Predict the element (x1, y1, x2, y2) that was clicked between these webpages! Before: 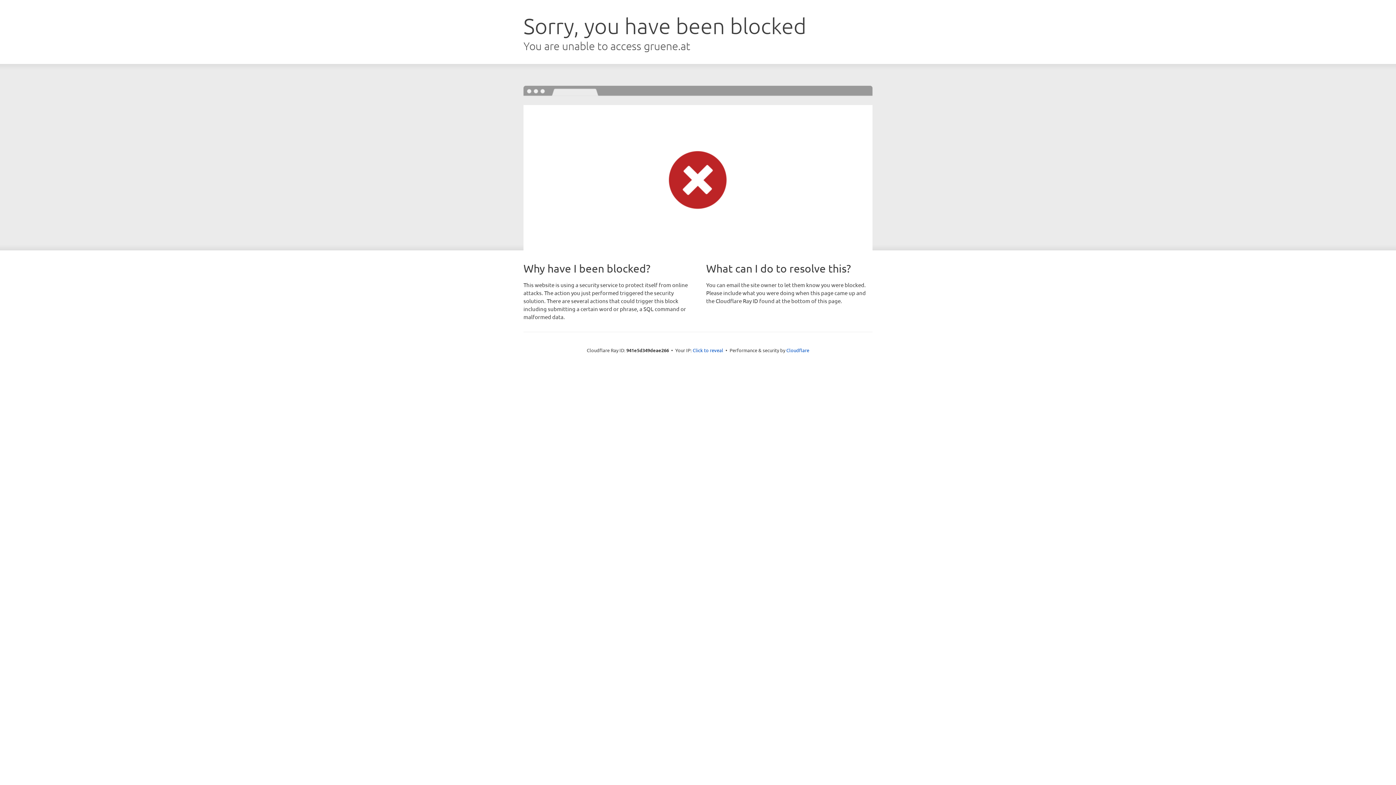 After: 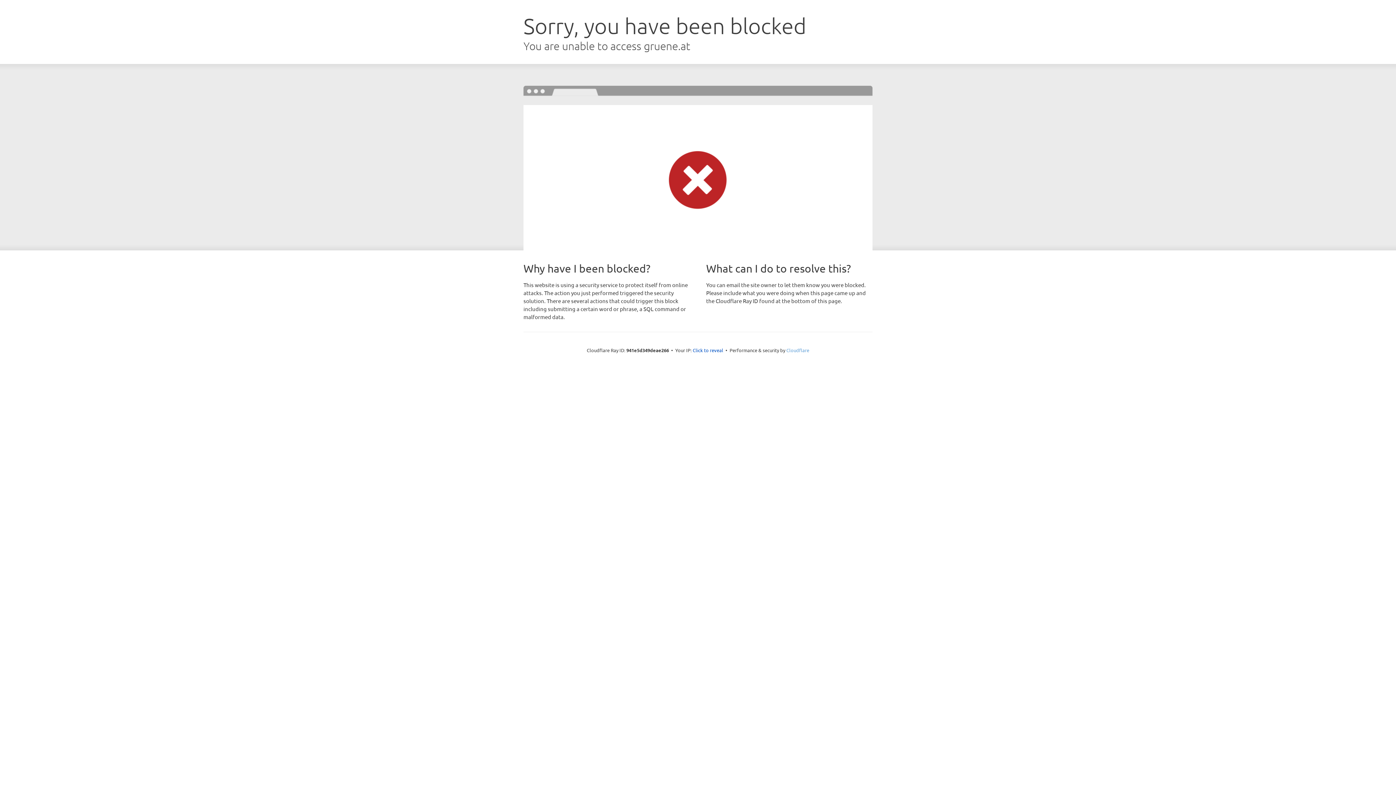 Action: label: Cloudflare bbox: (786, 347, 809, 353)